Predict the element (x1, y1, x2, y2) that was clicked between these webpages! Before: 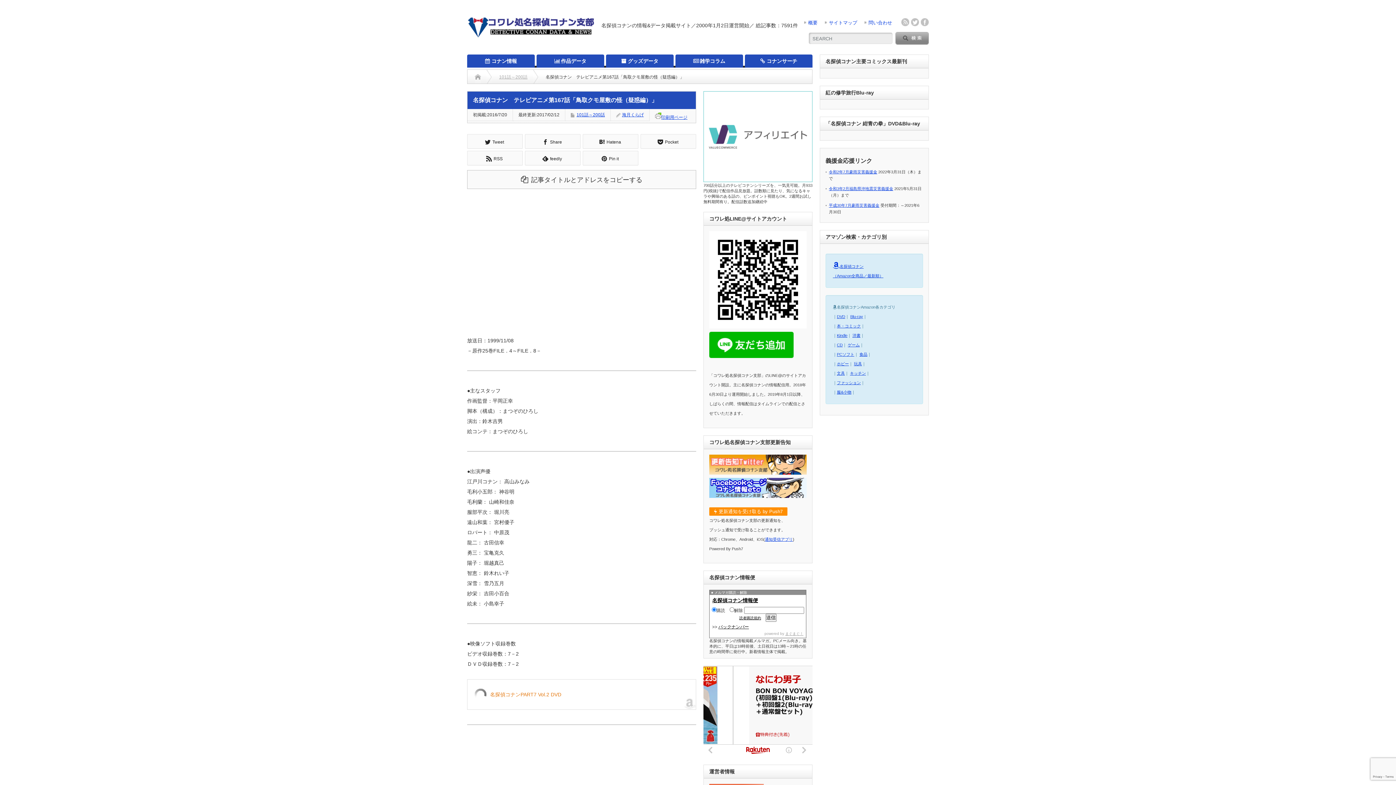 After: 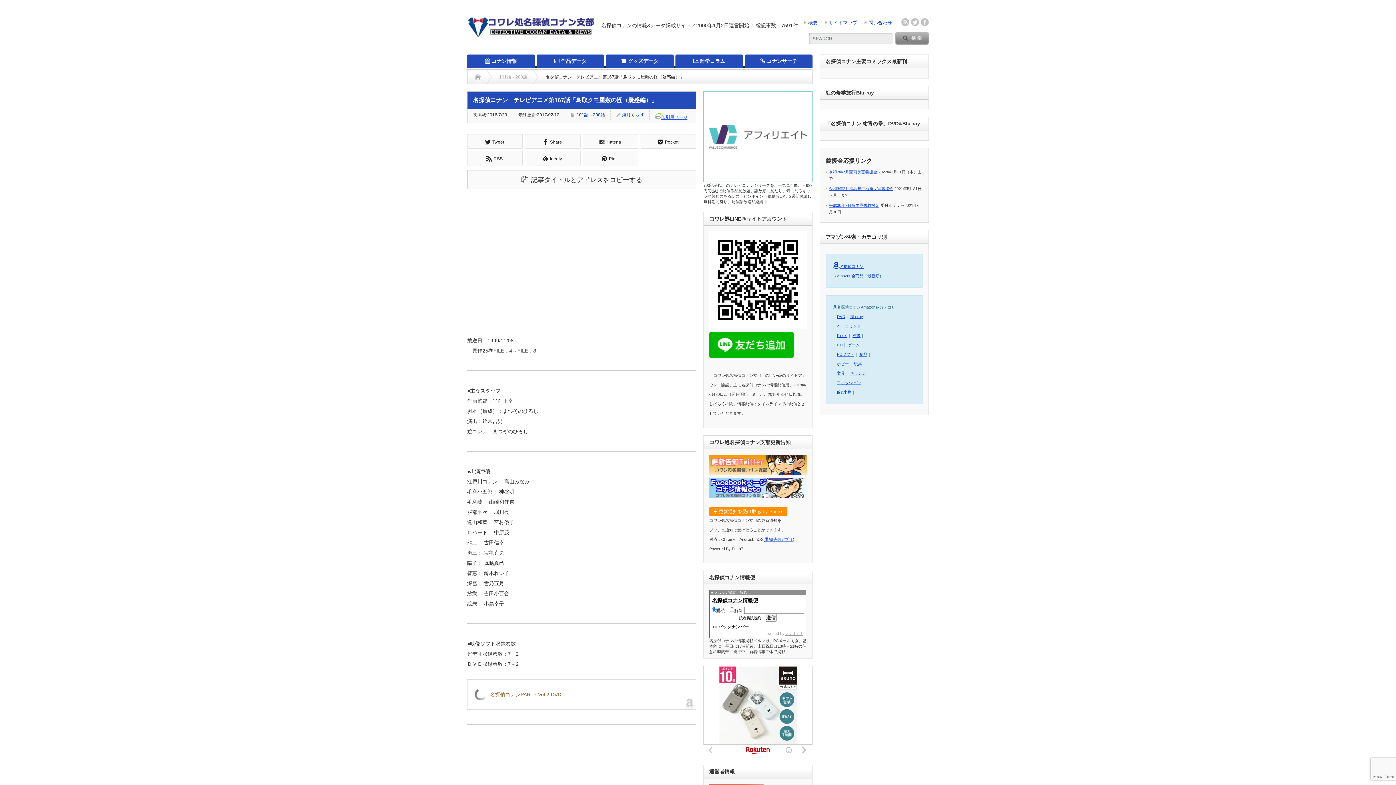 Action: label: 名探偵コナンPART7 Vol.2 DVD bbox: (490, 689, 688, 700)